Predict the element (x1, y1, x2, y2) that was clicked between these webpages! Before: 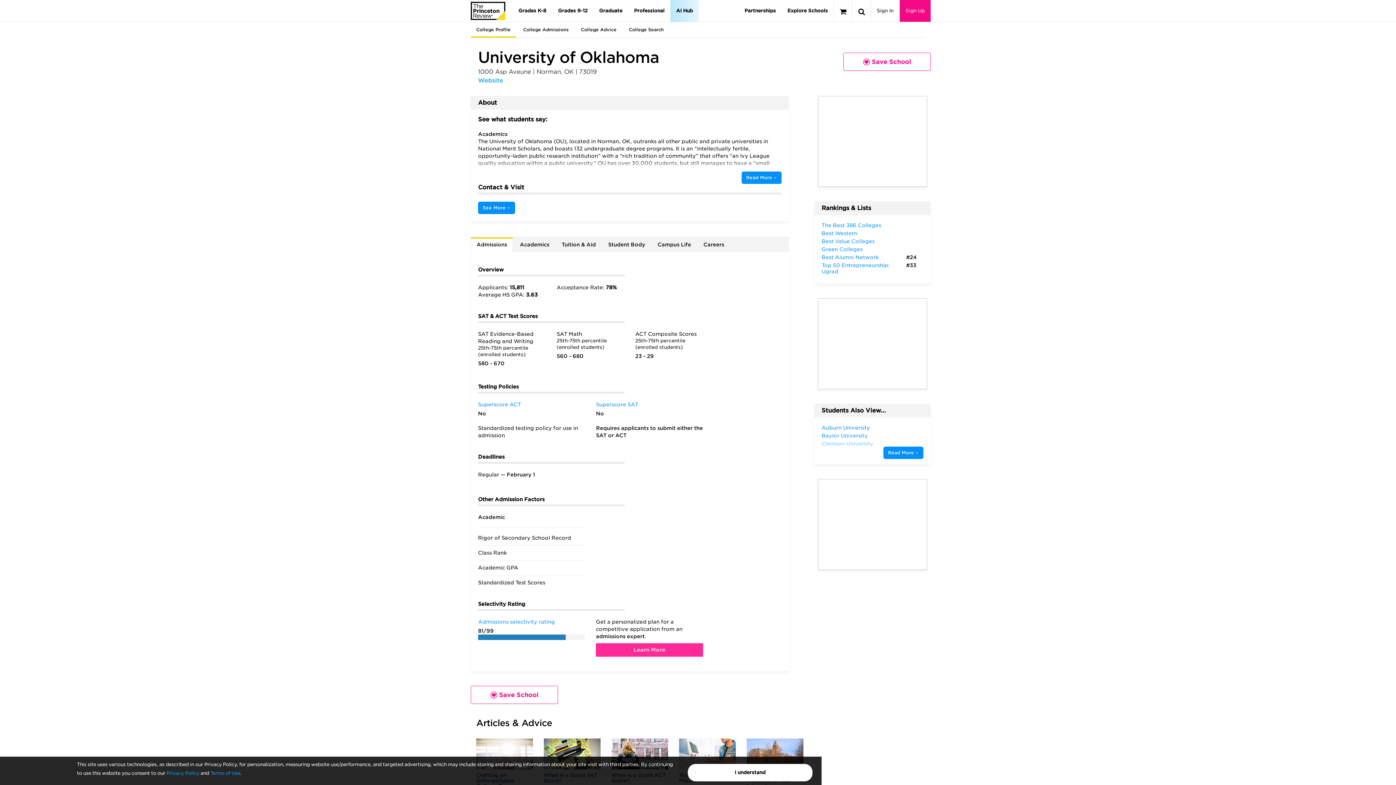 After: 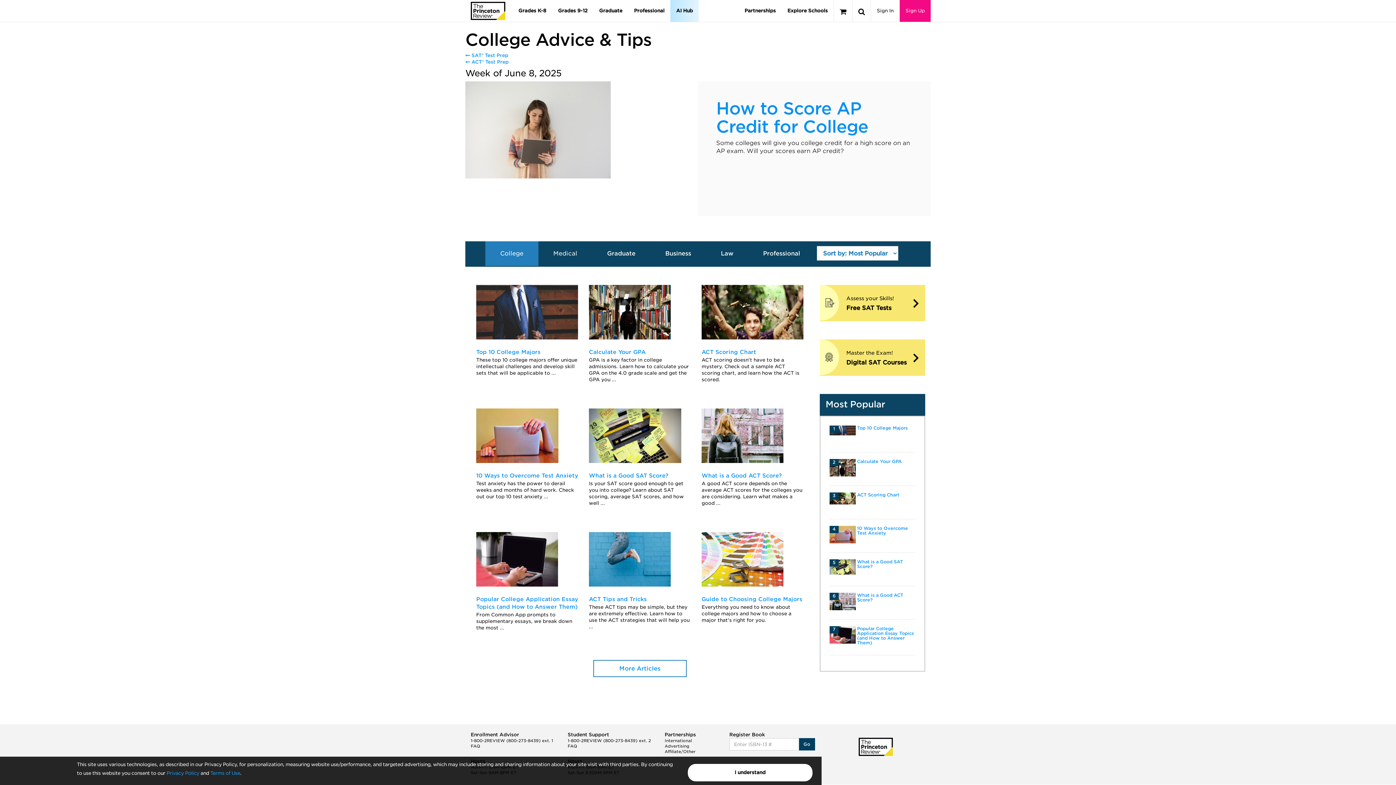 Action: bbox: (575, 21, 622, 37) label: College Advice